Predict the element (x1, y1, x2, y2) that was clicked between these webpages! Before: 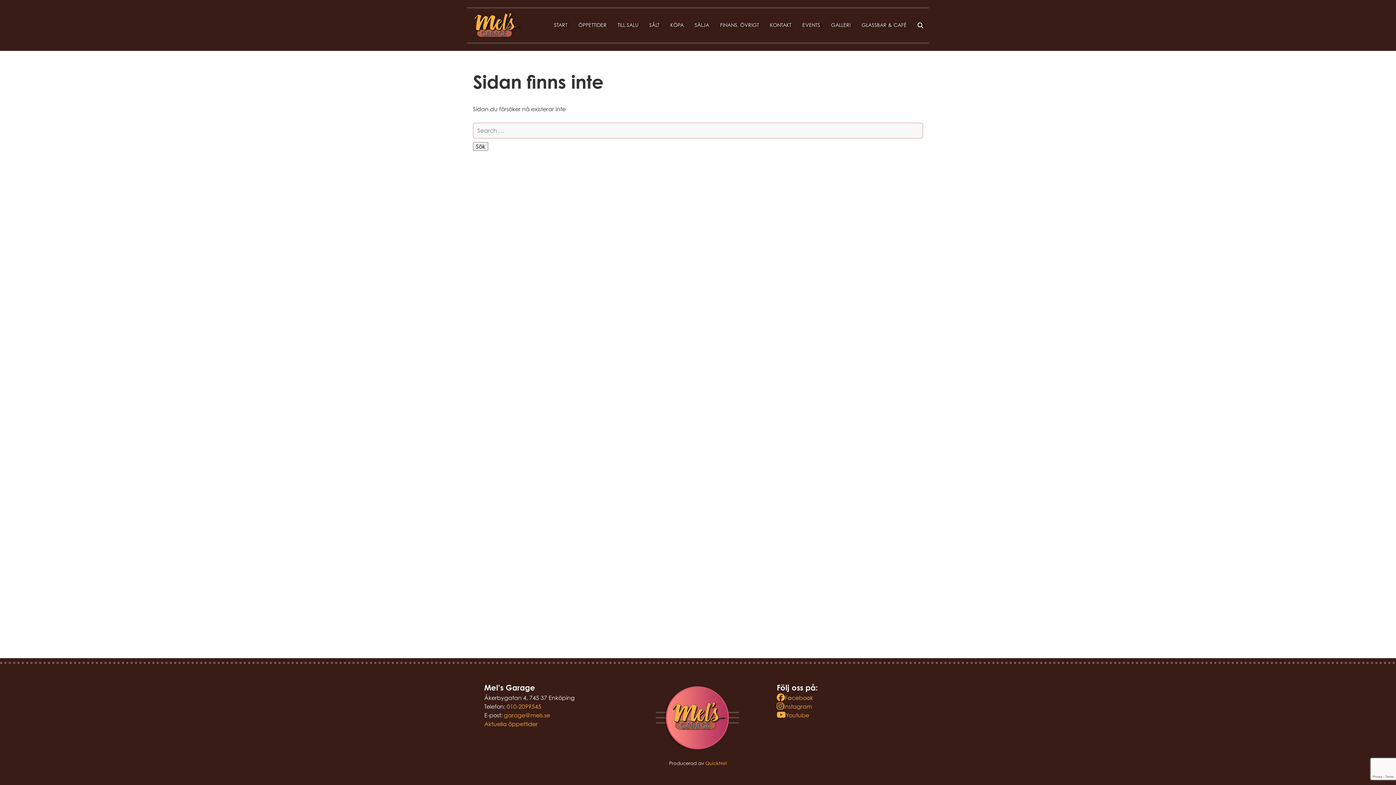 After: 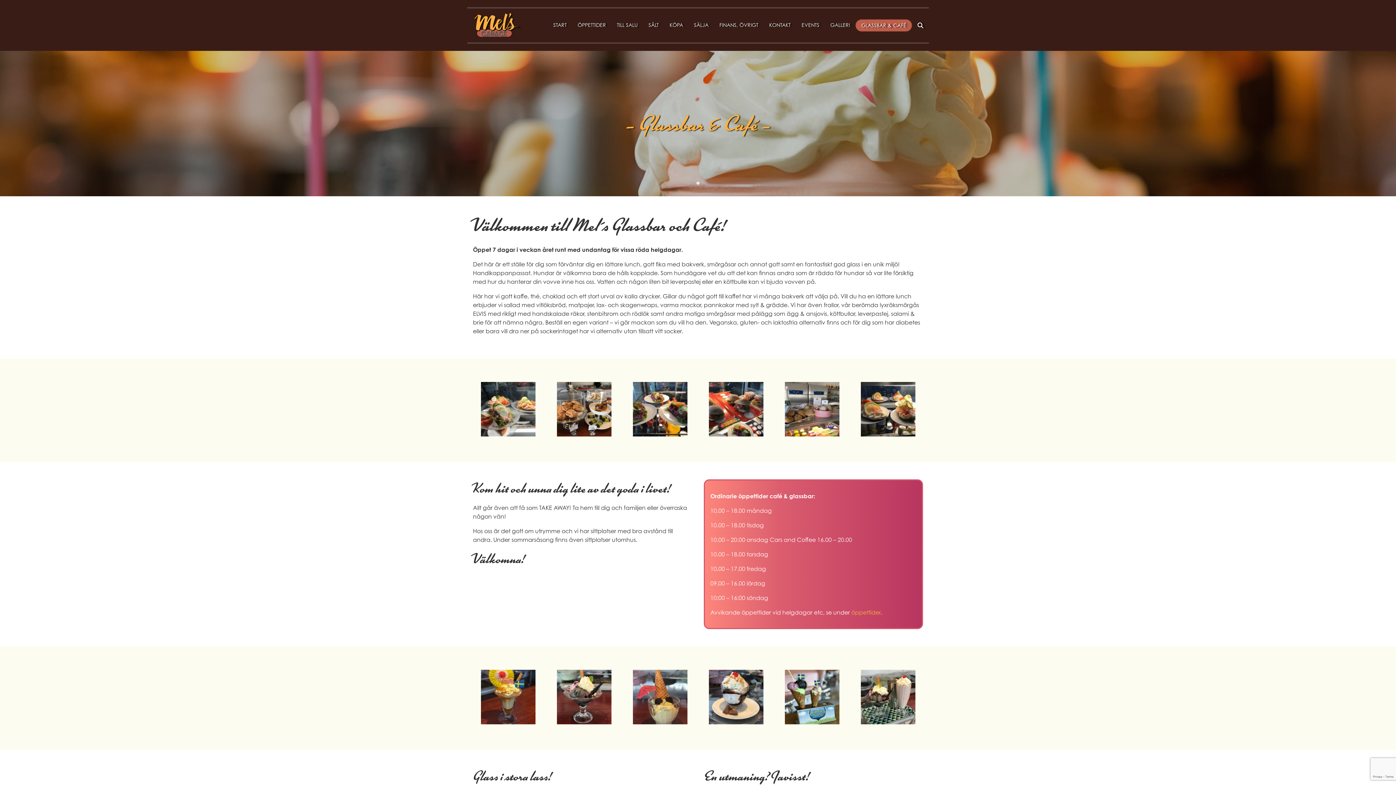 Action: label: GLASSBAR & CAFÉ bbox: (861, 21, 906, 28)